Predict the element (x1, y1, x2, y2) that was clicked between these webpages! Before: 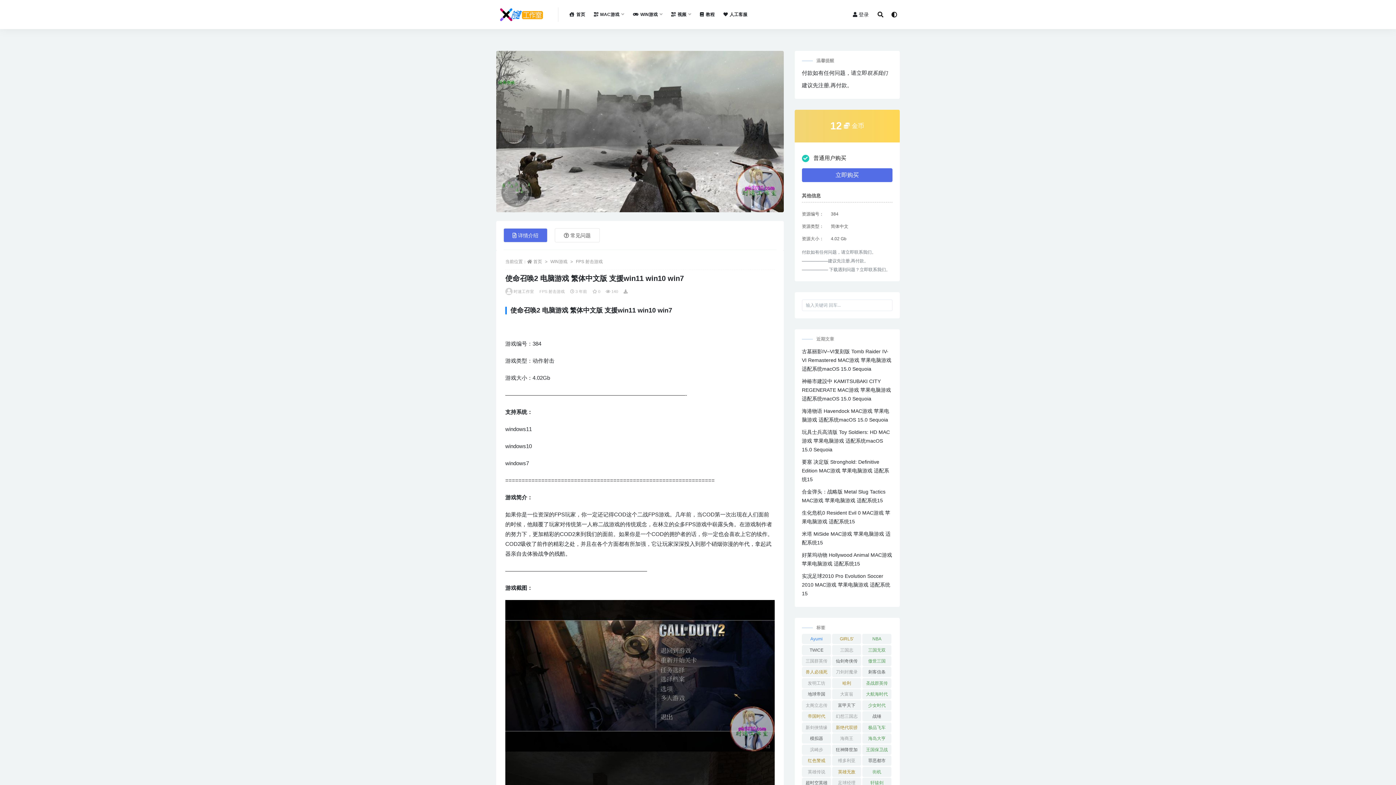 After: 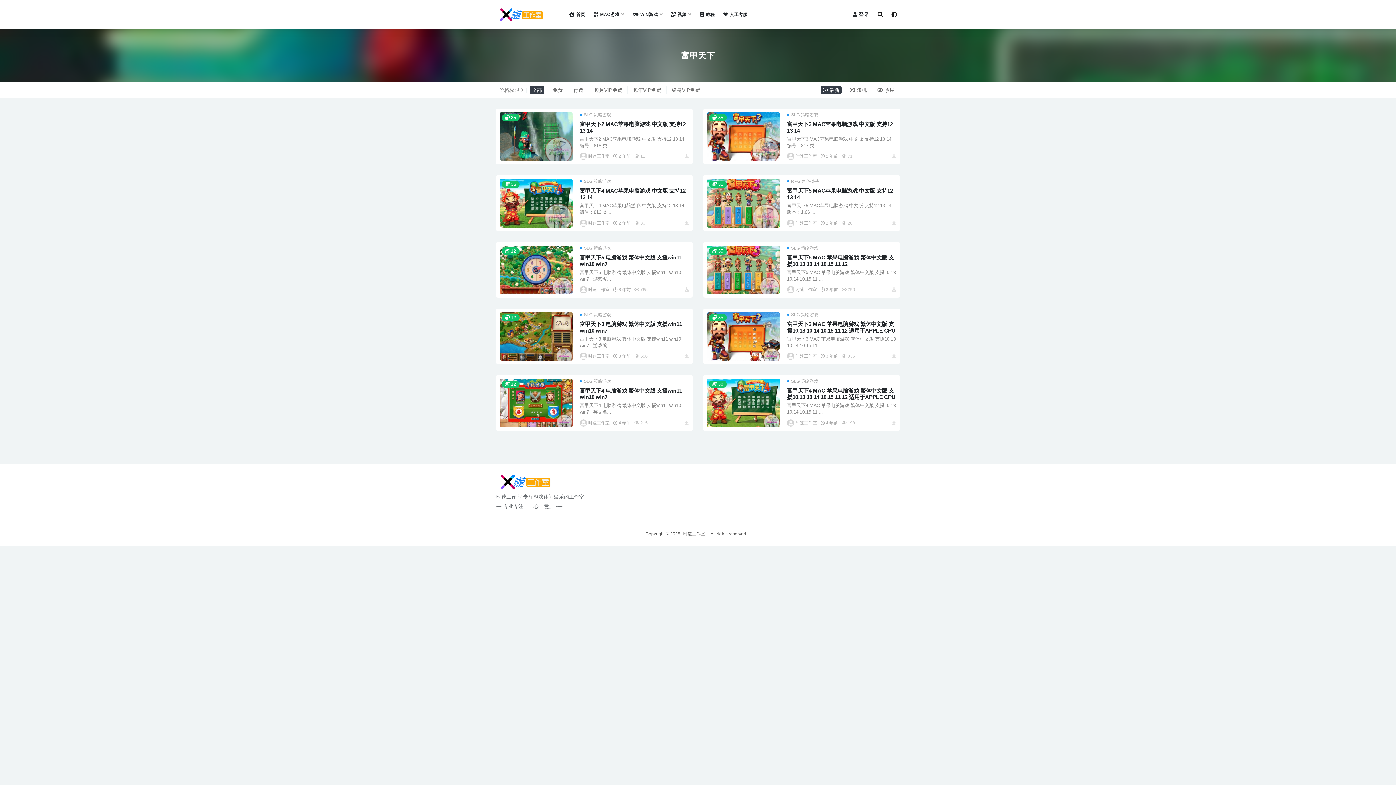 Action: bbox: (832, 700, 861, 710) label: 富甲天下 (10 项)